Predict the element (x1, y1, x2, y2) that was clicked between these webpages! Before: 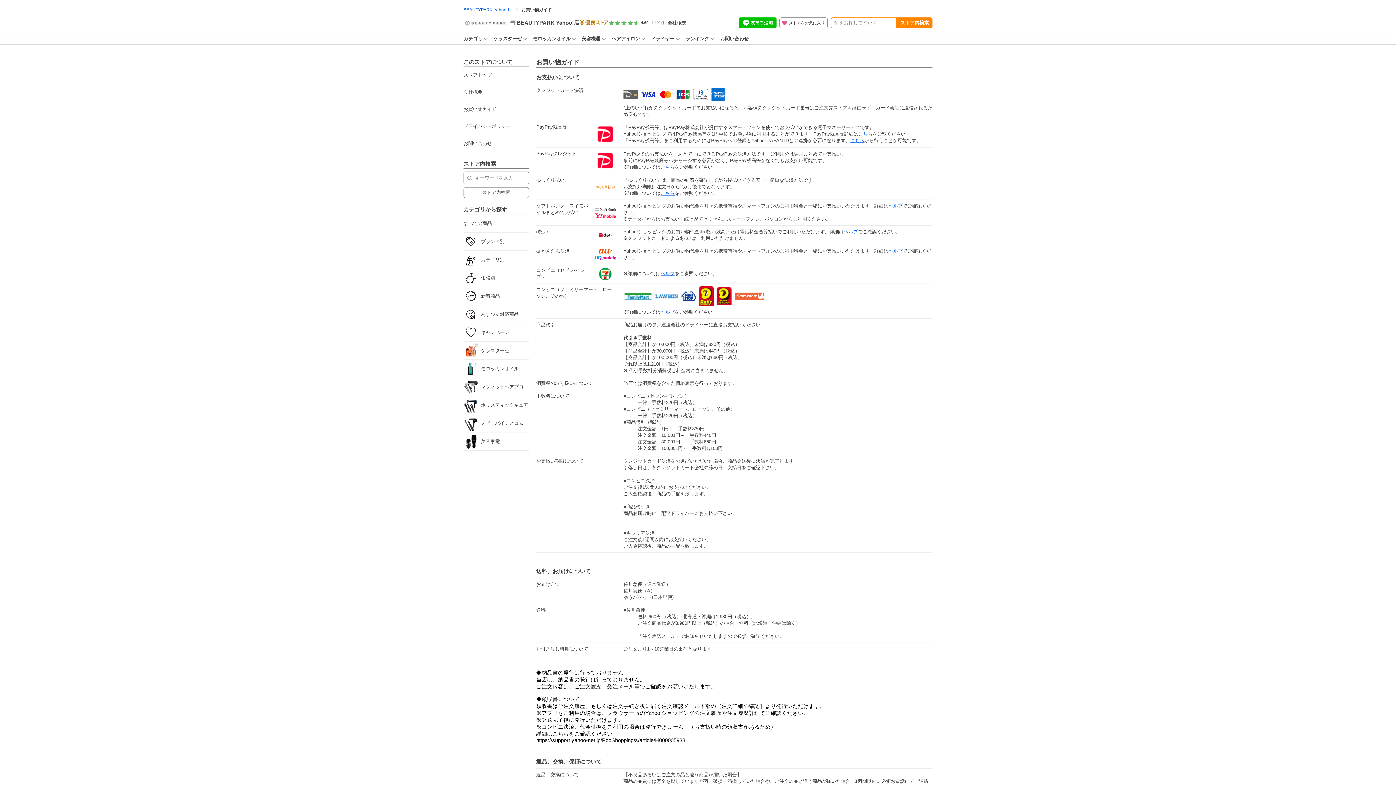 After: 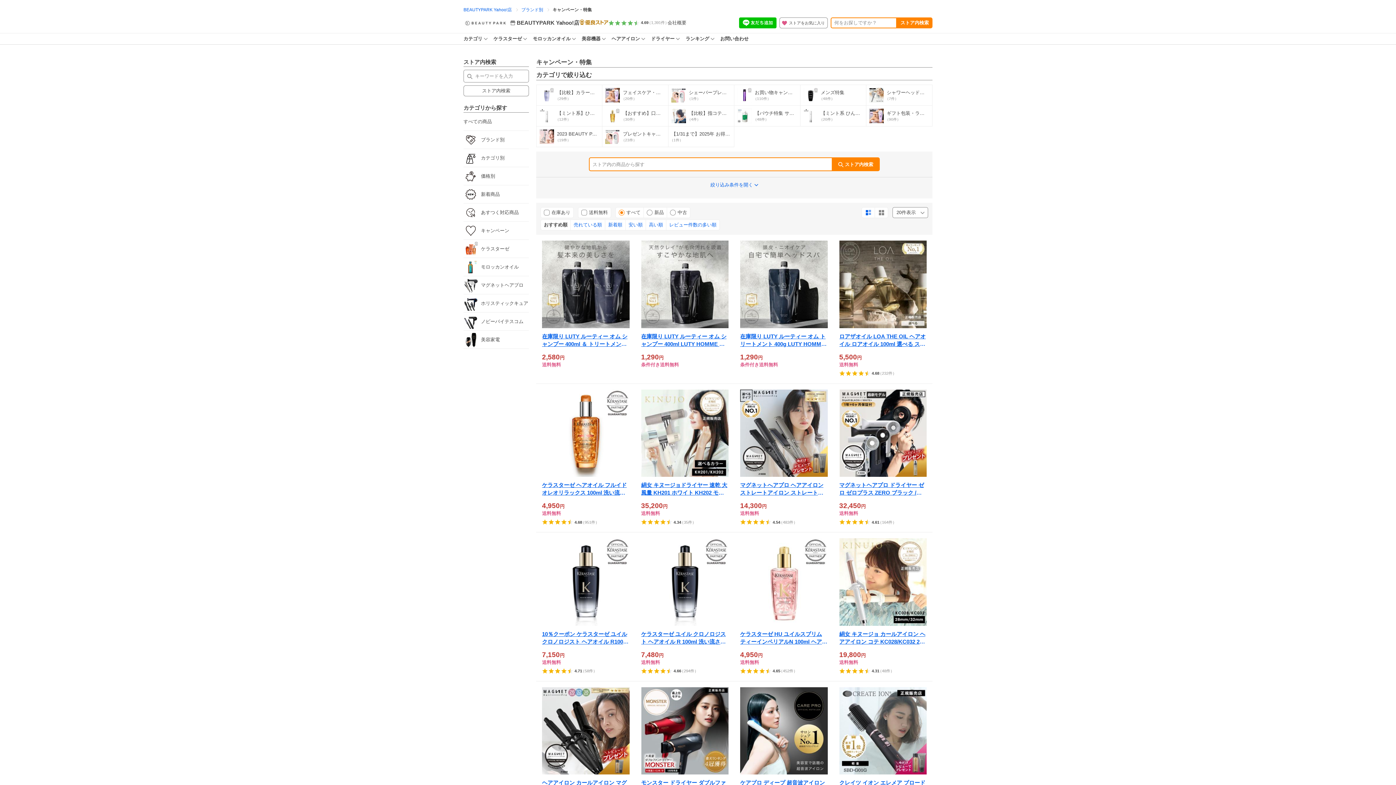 Action: bbox: (463, 323, 529, 341) label: キャンペーン